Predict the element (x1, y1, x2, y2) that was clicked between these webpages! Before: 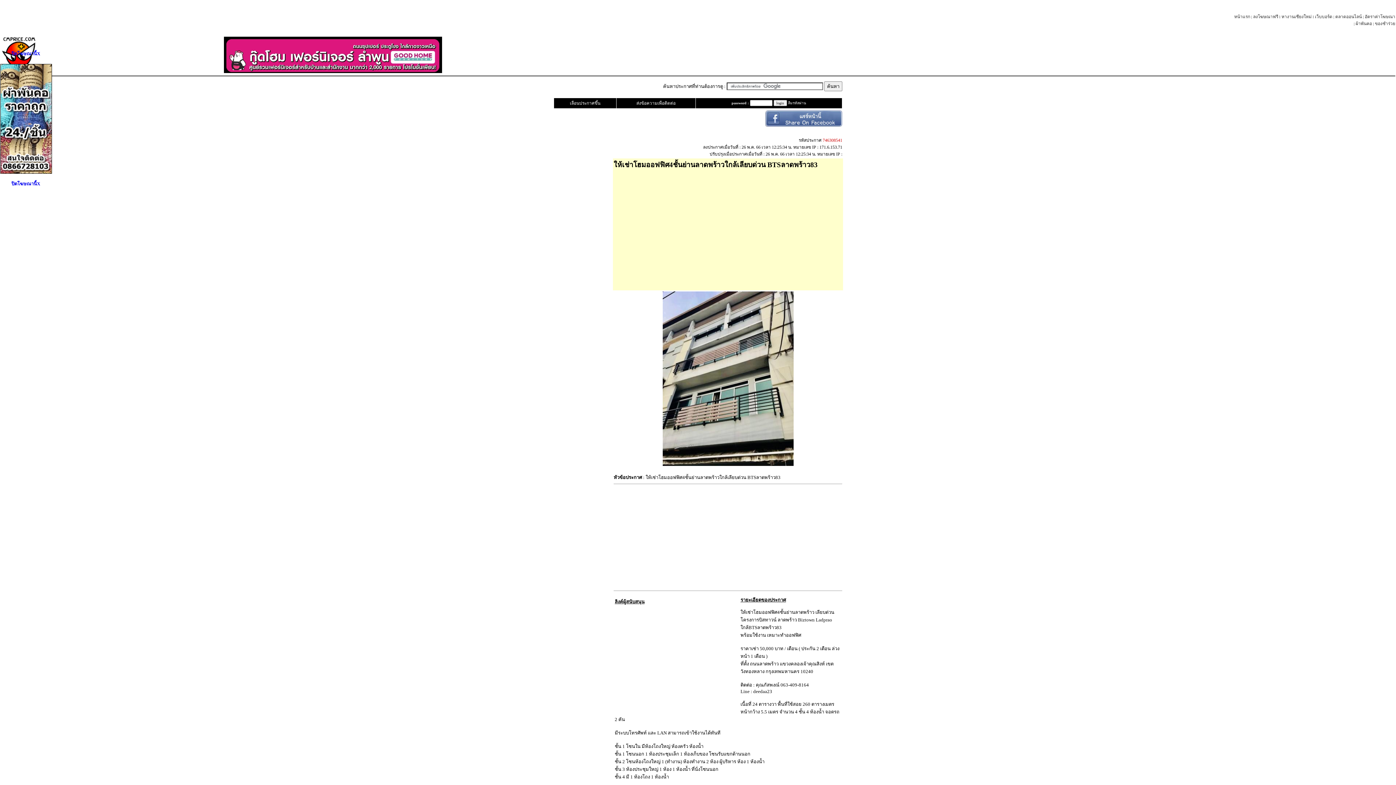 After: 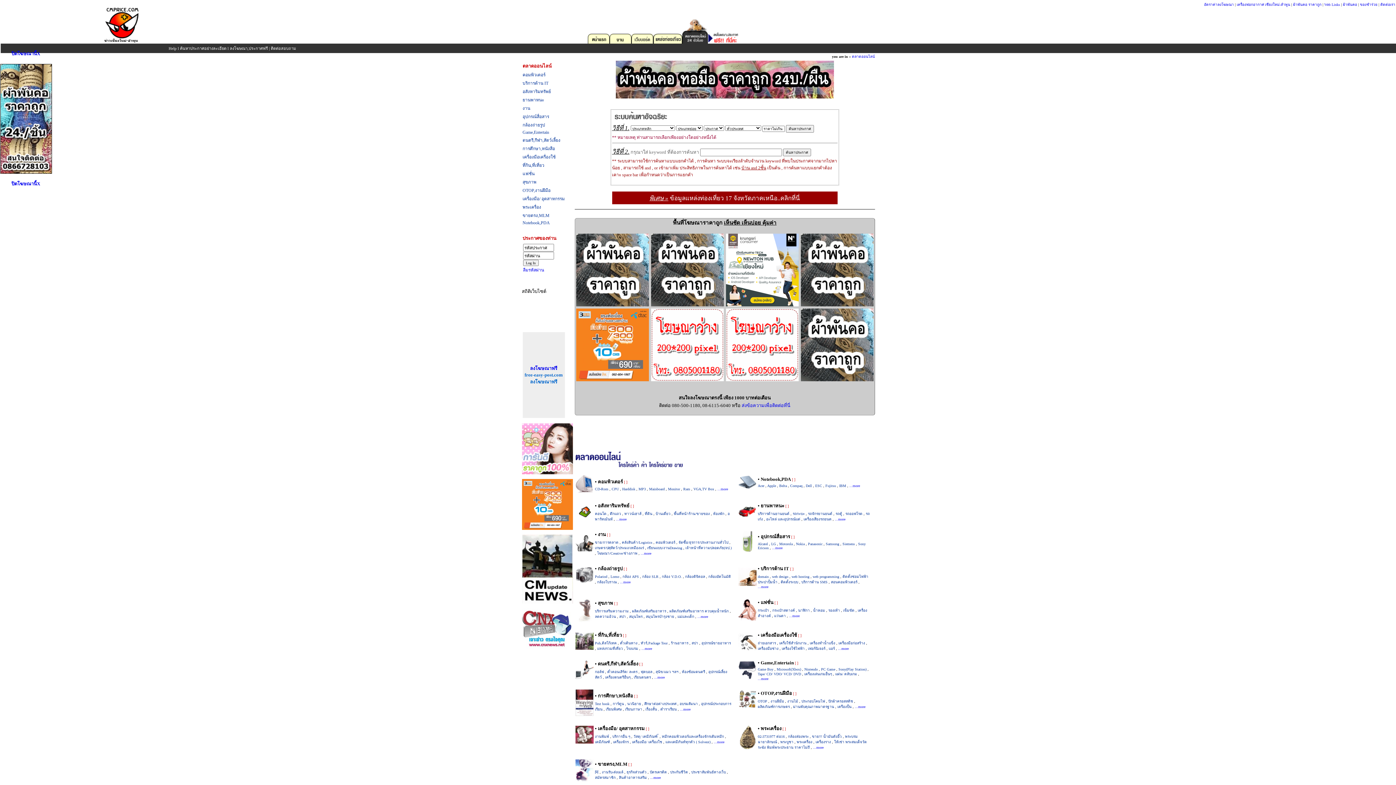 Action: label: ตลาดออนไลน์ bbox: (1335, 14, 1362, 19)